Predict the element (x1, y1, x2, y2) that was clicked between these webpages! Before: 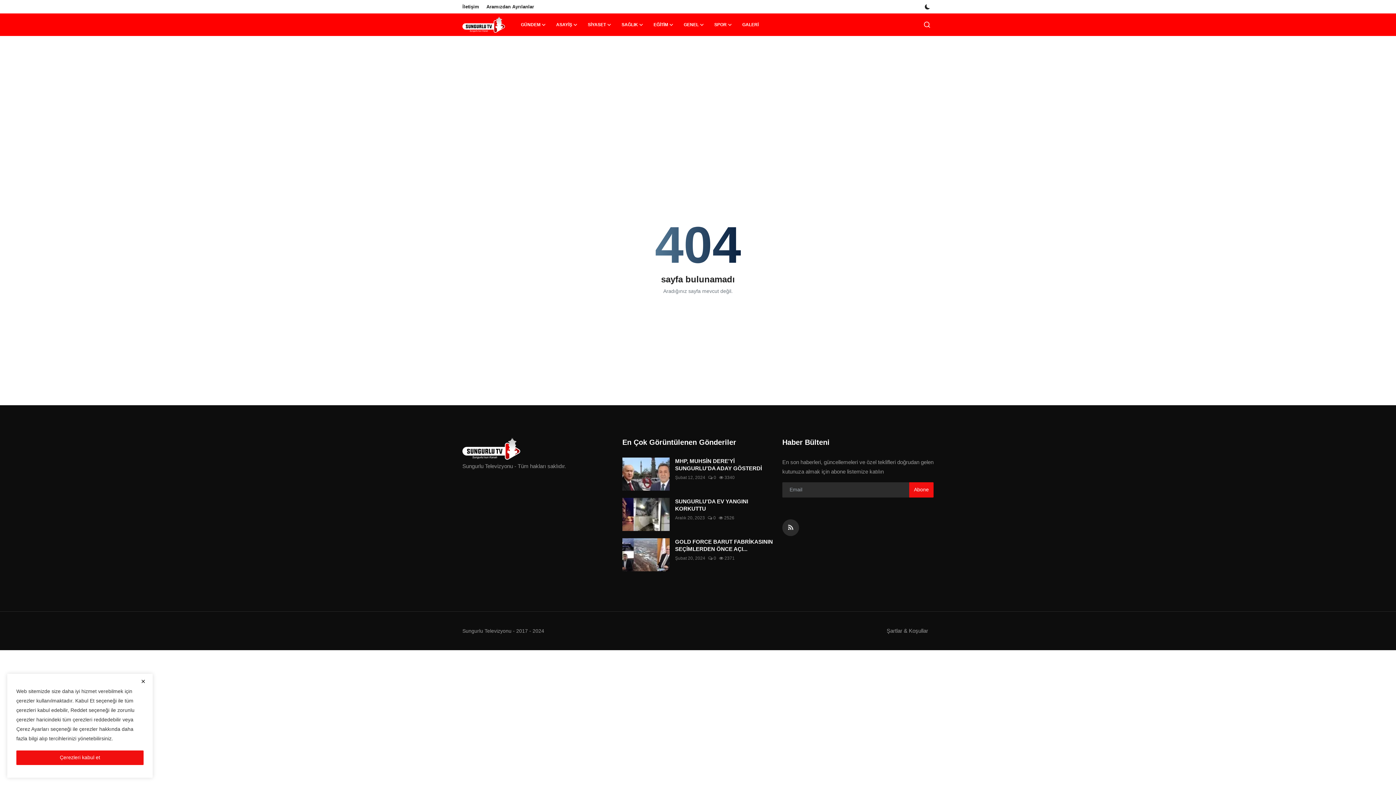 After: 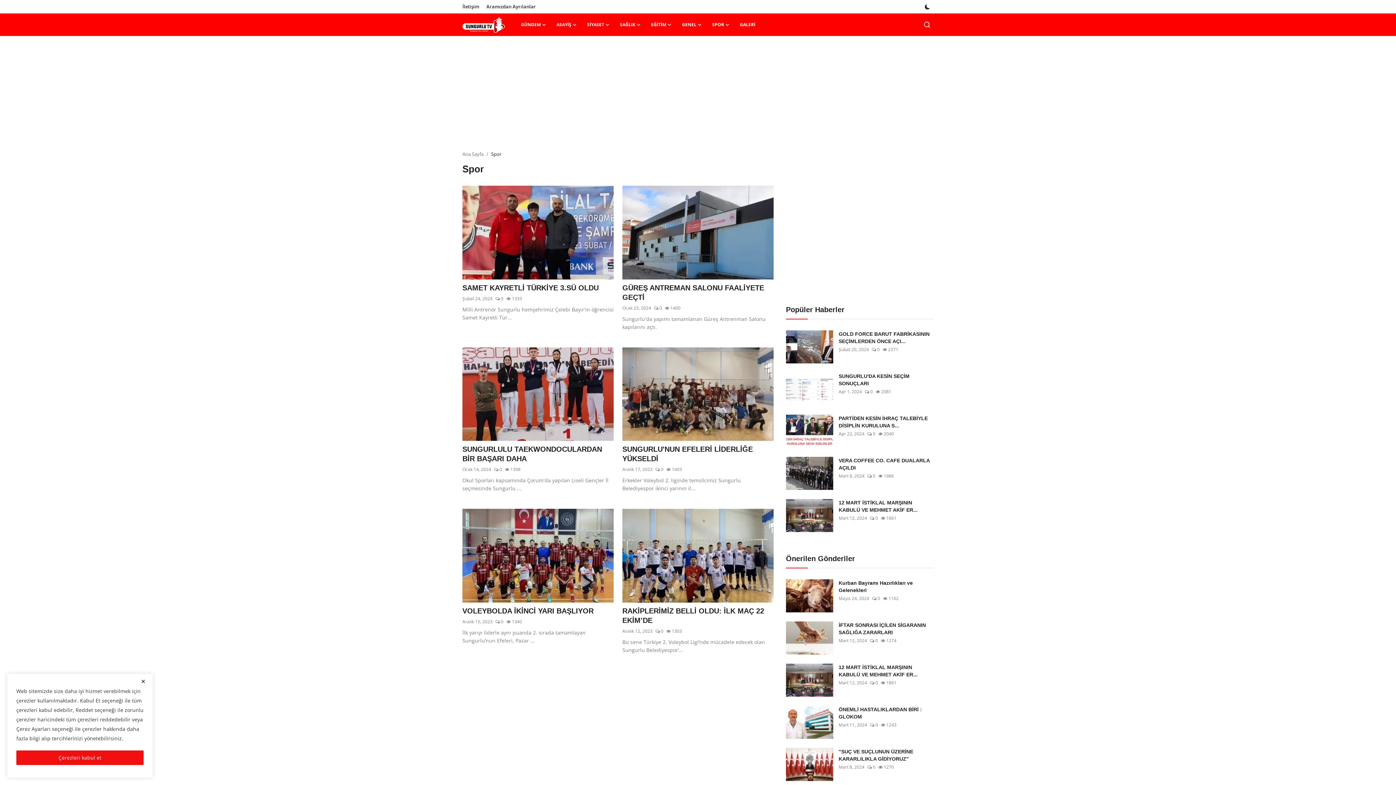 Action: label: SPOR bbox: (709, 13, 737, 36)